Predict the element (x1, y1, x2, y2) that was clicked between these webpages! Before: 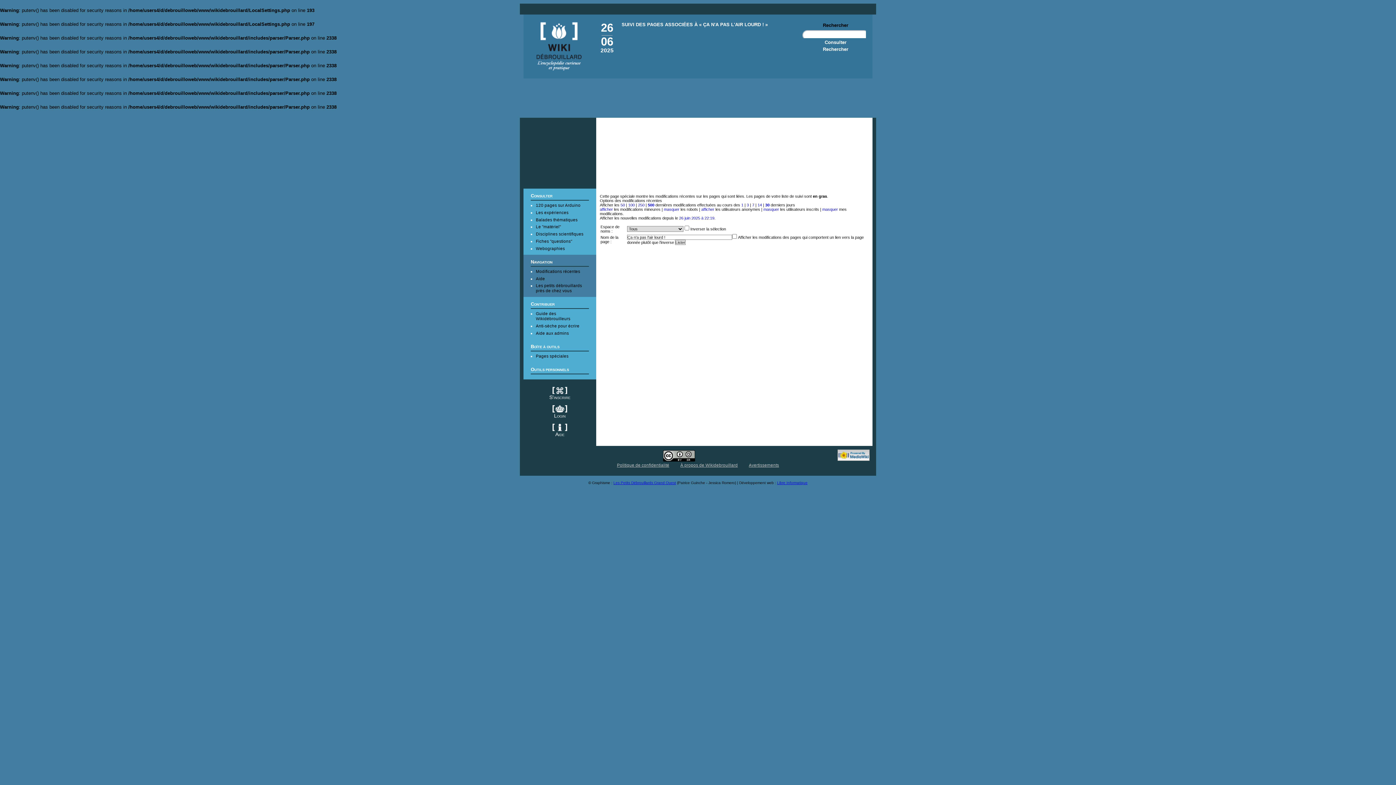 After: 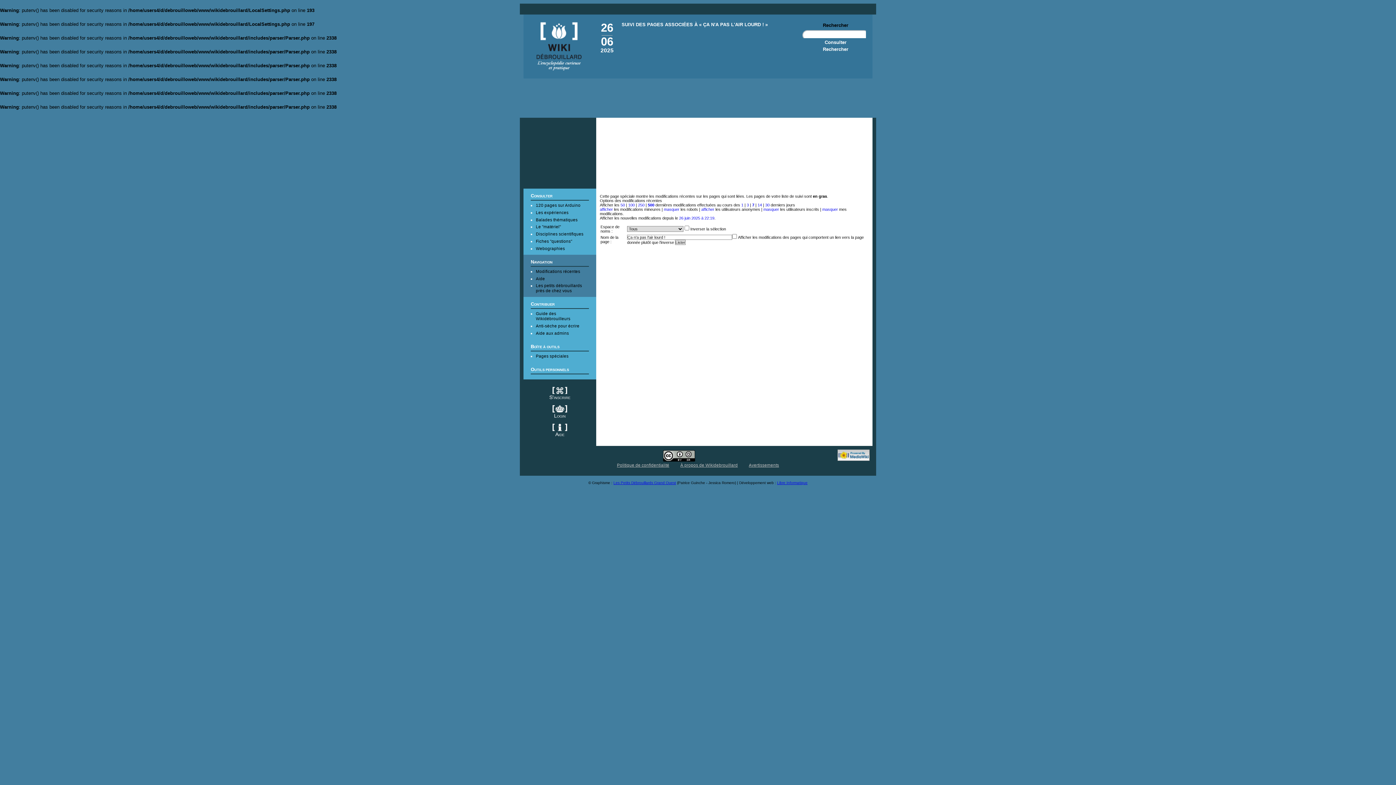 Action: label: 7 bbox: (752, 202, 754, 207)